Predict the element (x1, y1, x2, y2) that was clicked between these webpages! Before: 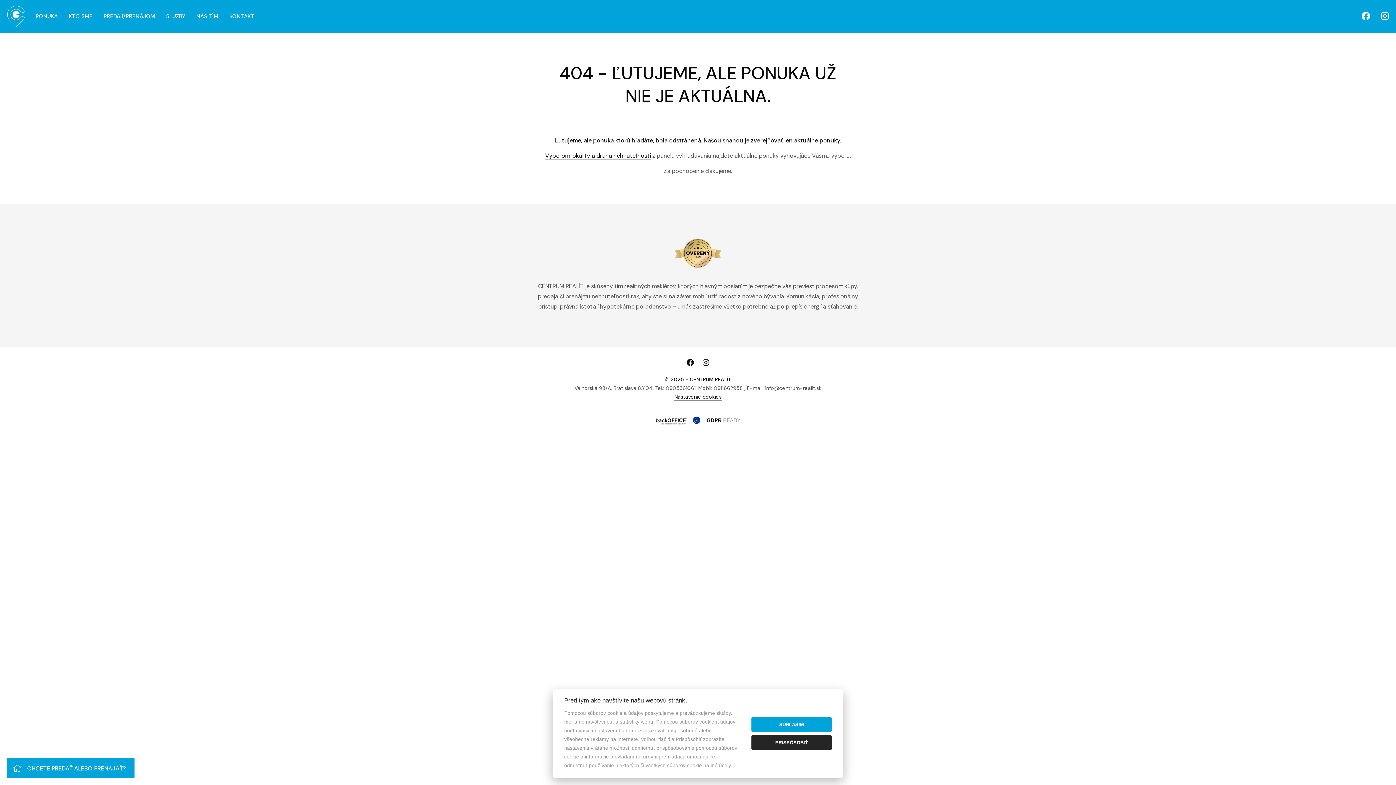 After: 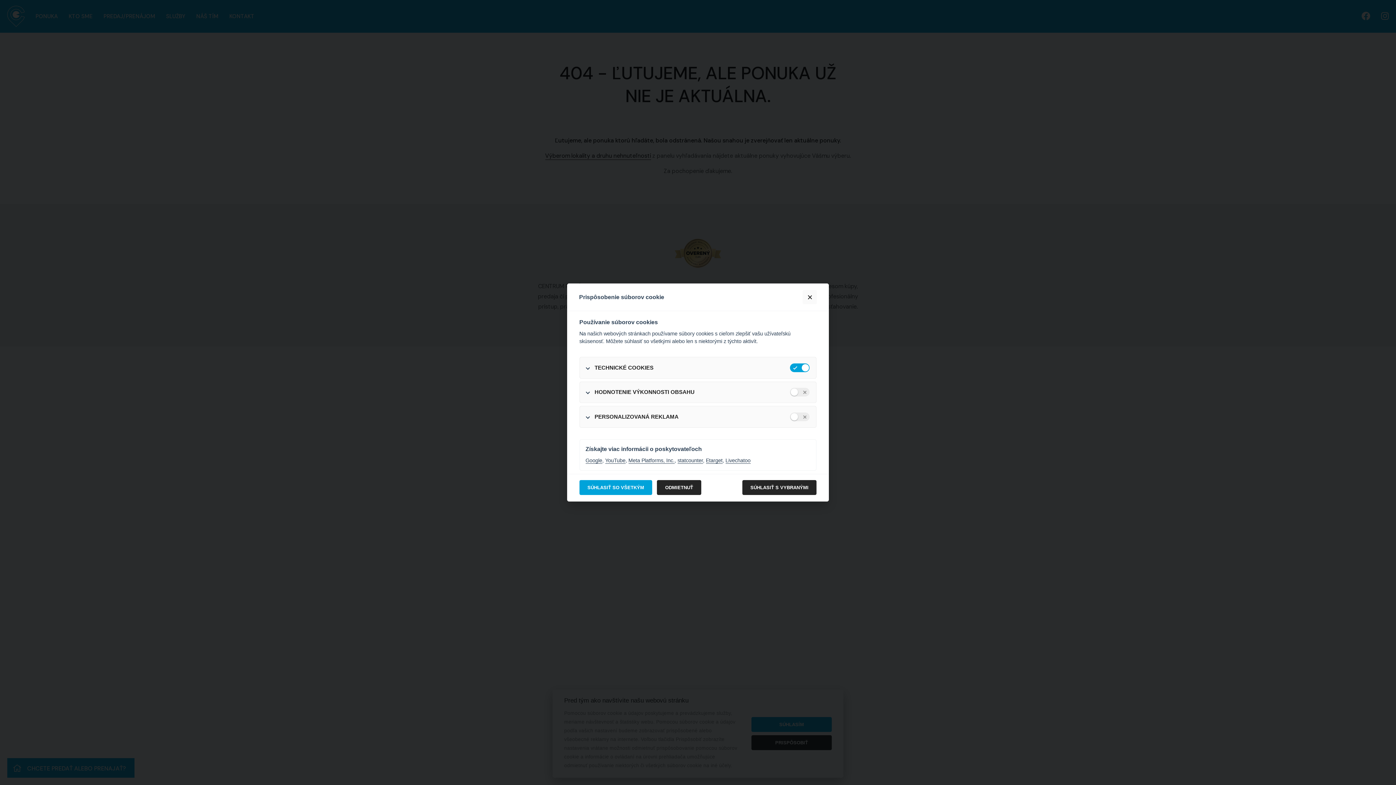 Action: bbox: (674, 393, 721, 400) label: Nastavenie cookies